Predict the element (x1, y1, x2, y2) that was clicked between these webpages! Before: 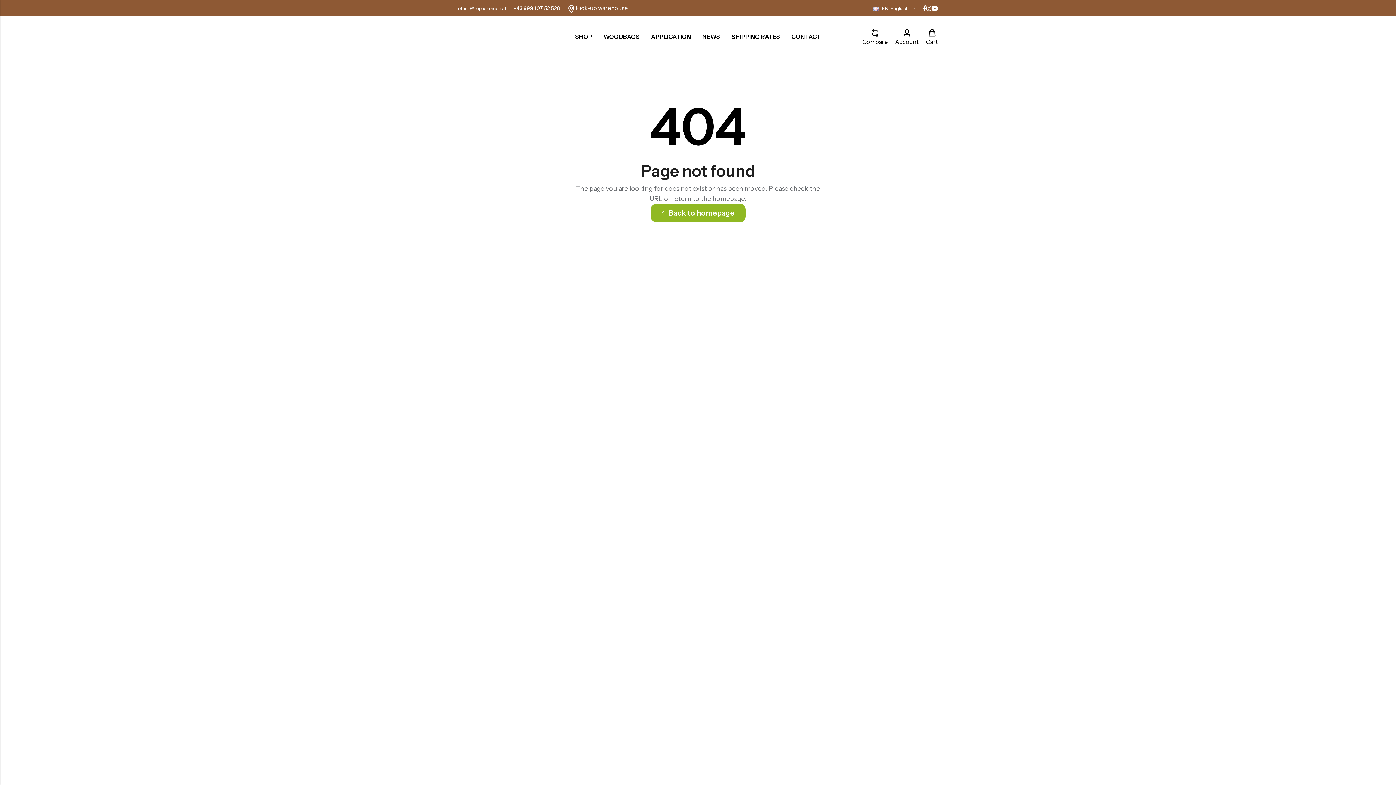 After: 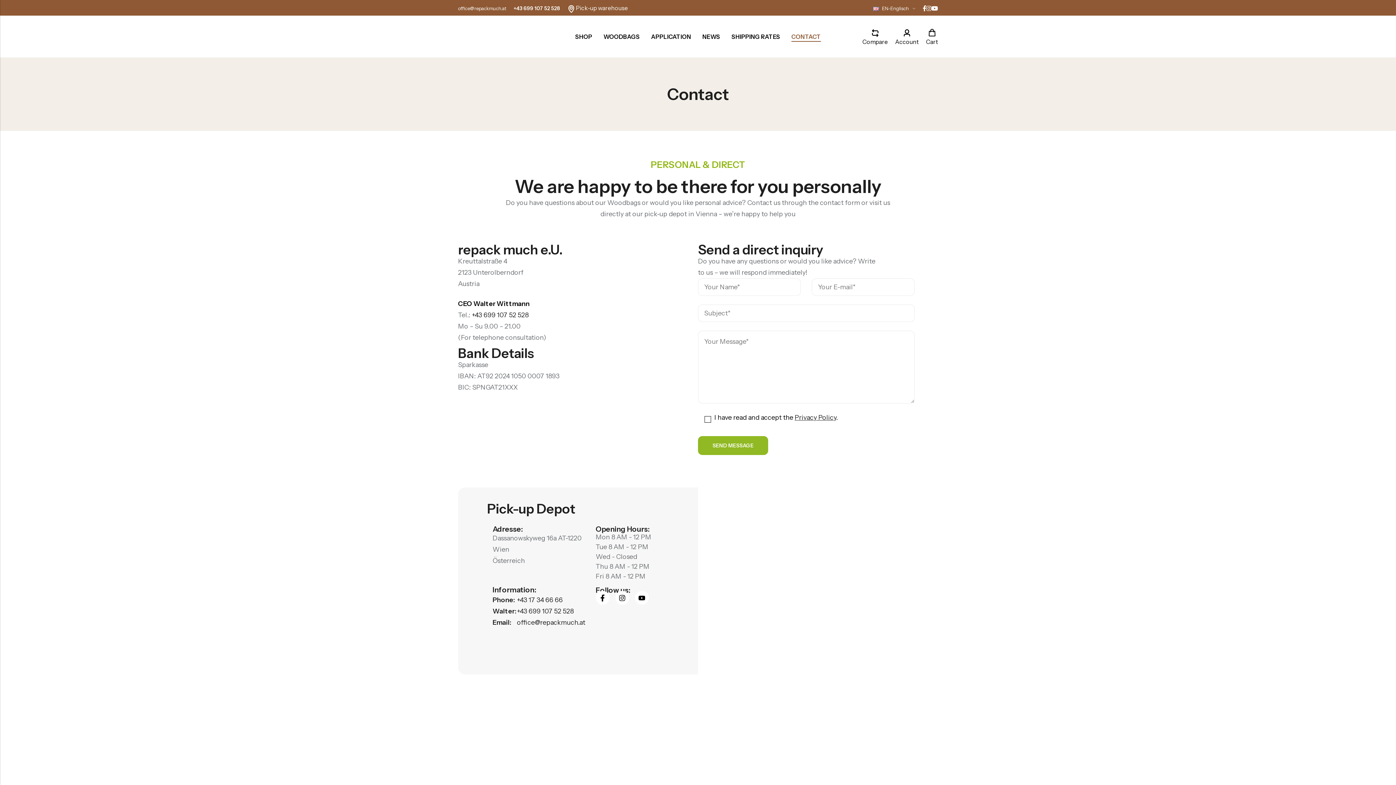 Action: bbox: (567, 0, 628, 16) label:  Pick-up warehouse